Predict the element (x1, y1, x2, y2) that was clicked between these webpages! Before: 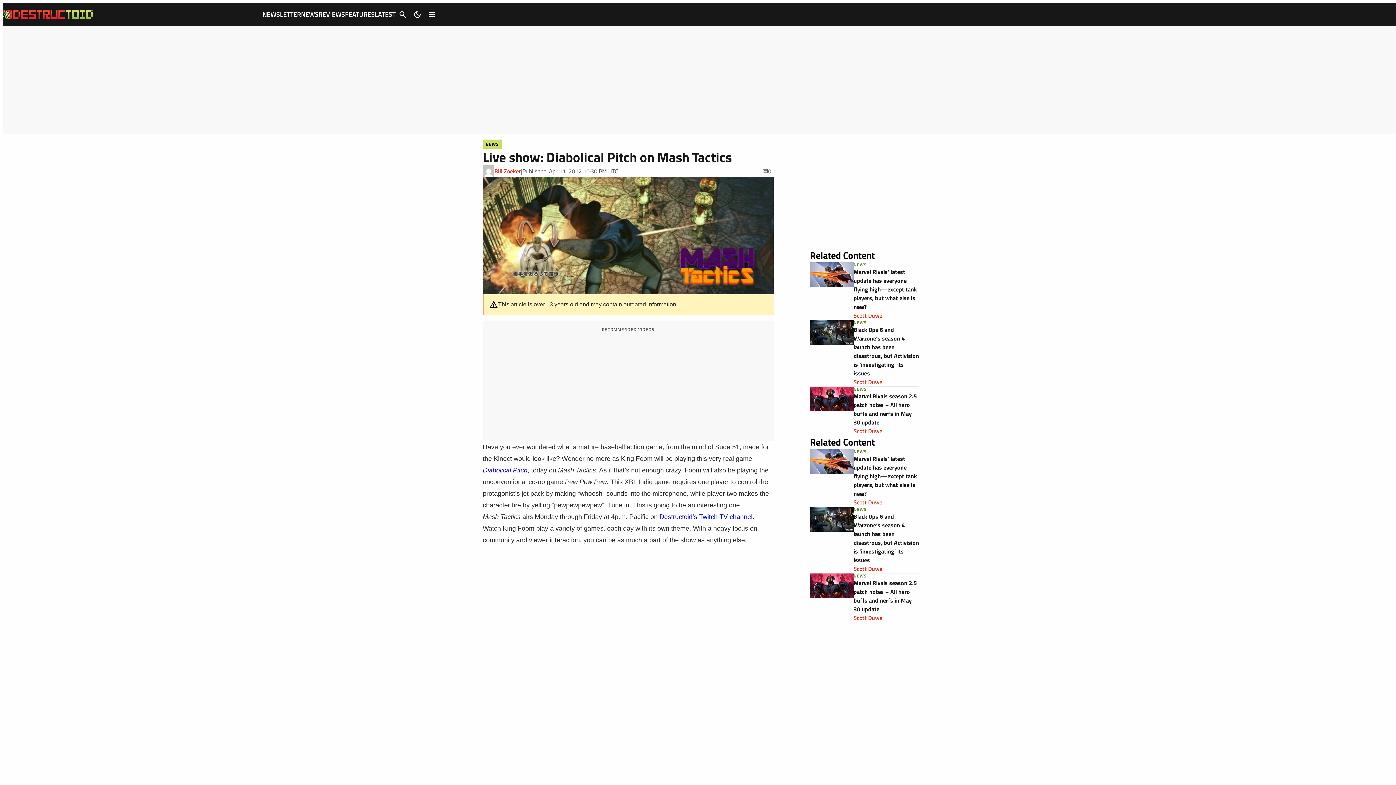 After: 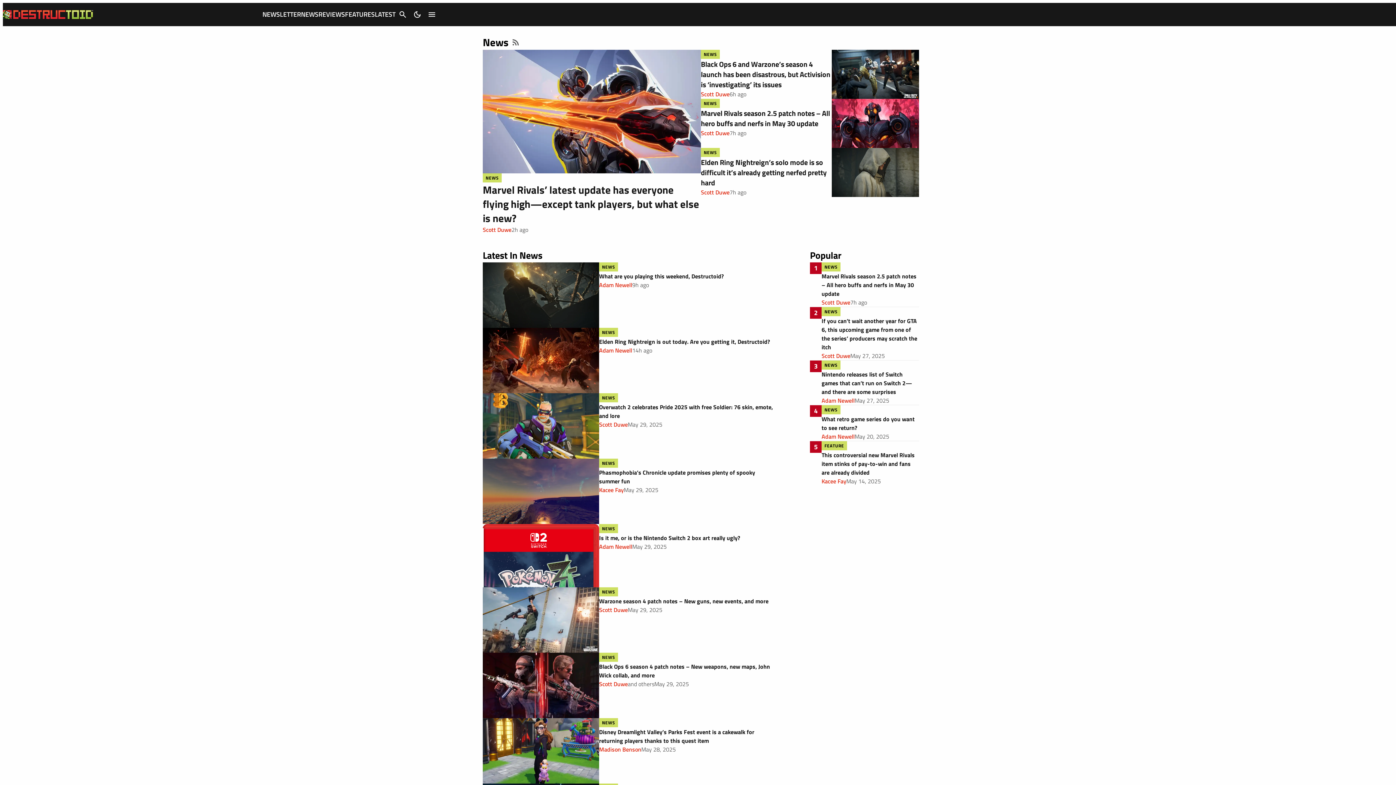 Action: label: NEWS bbox: (853, 261, 867, 268)